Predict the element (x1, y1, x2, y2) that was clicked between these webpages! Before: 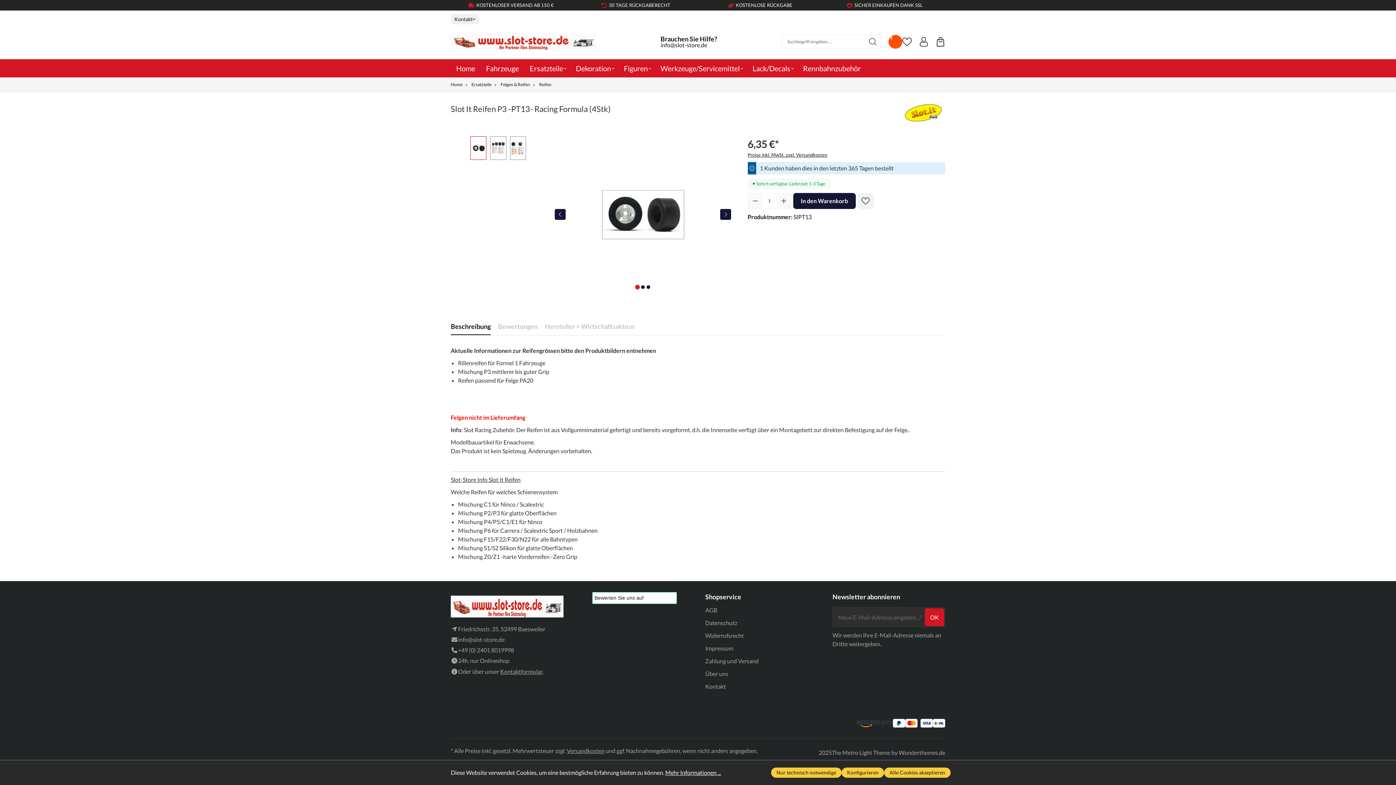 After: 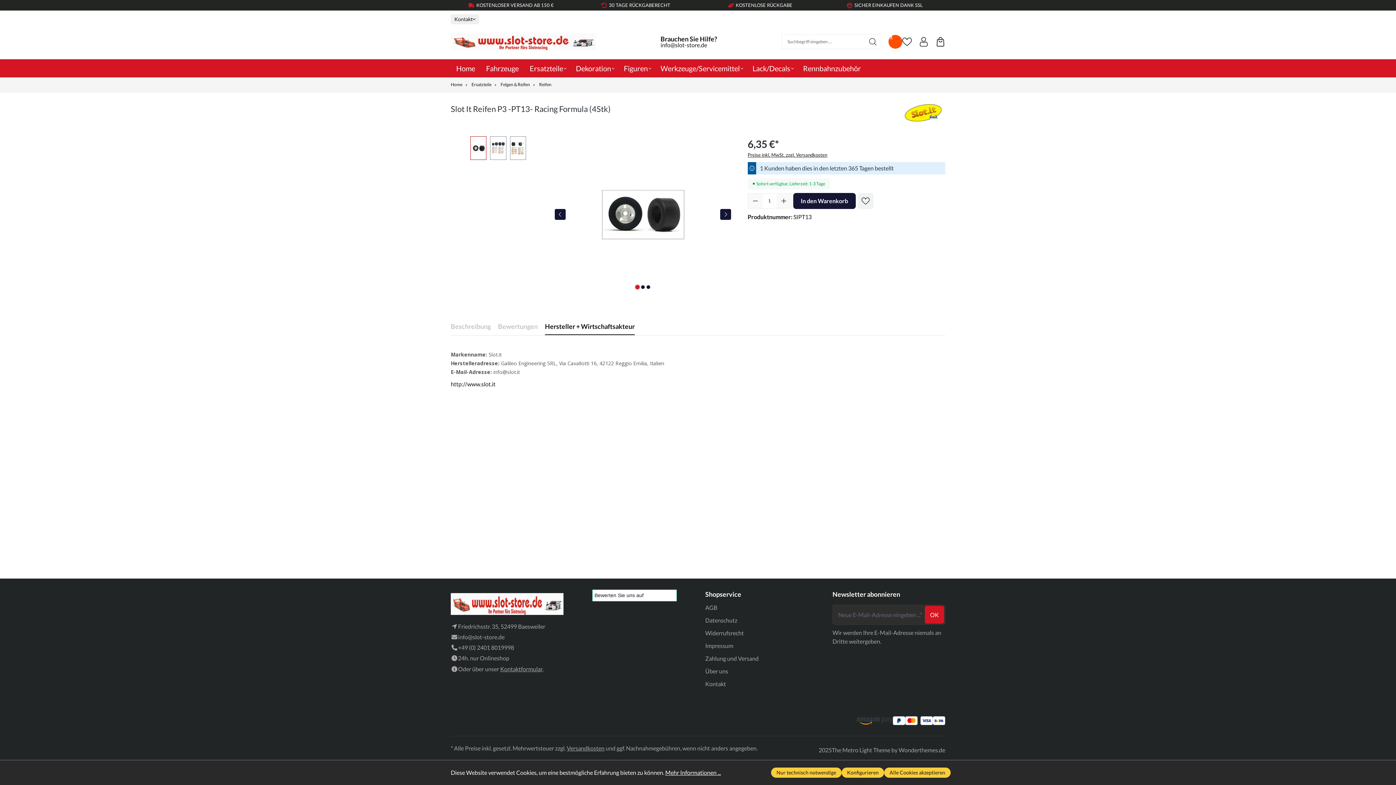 Action: label: Hersteller + Wirtschaftsakteur bbox: (545, 321, 634, 331)